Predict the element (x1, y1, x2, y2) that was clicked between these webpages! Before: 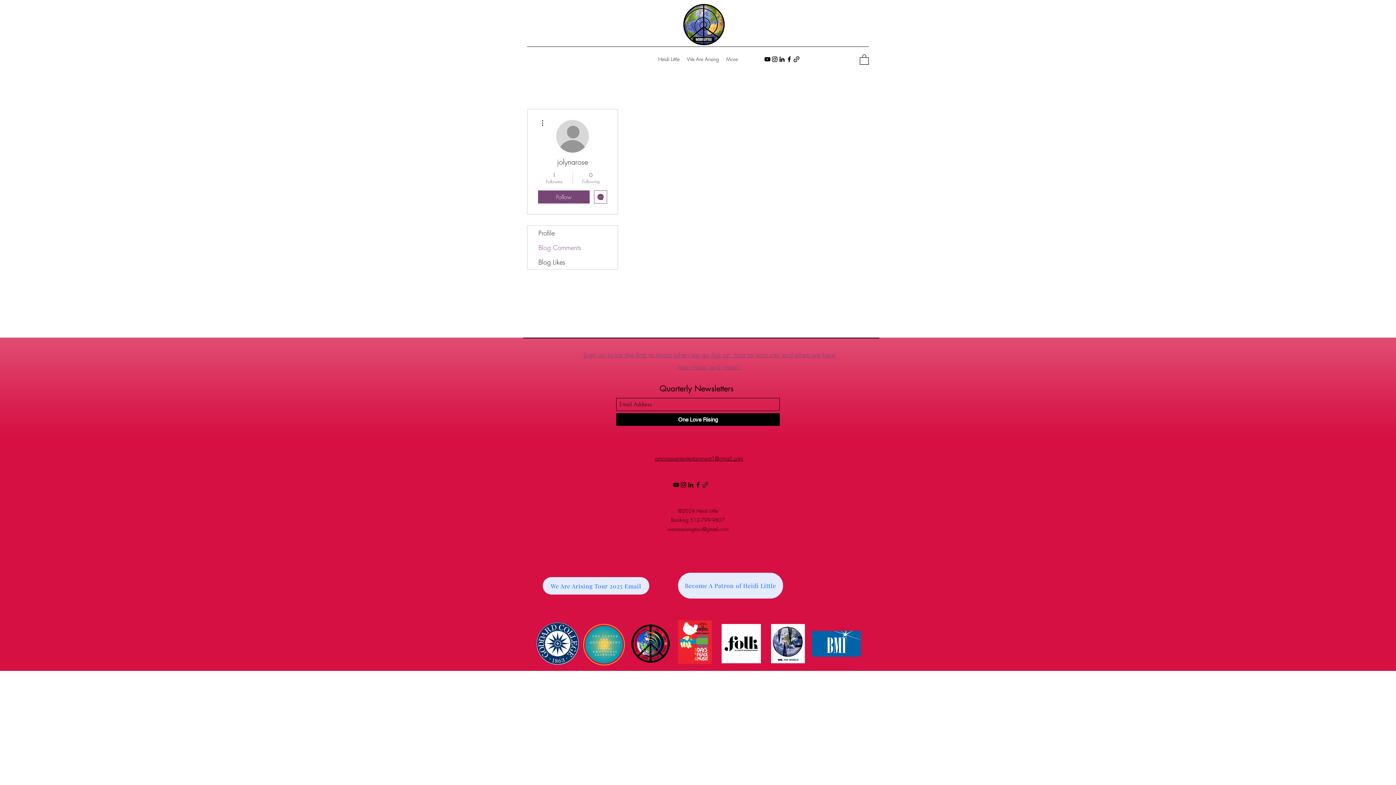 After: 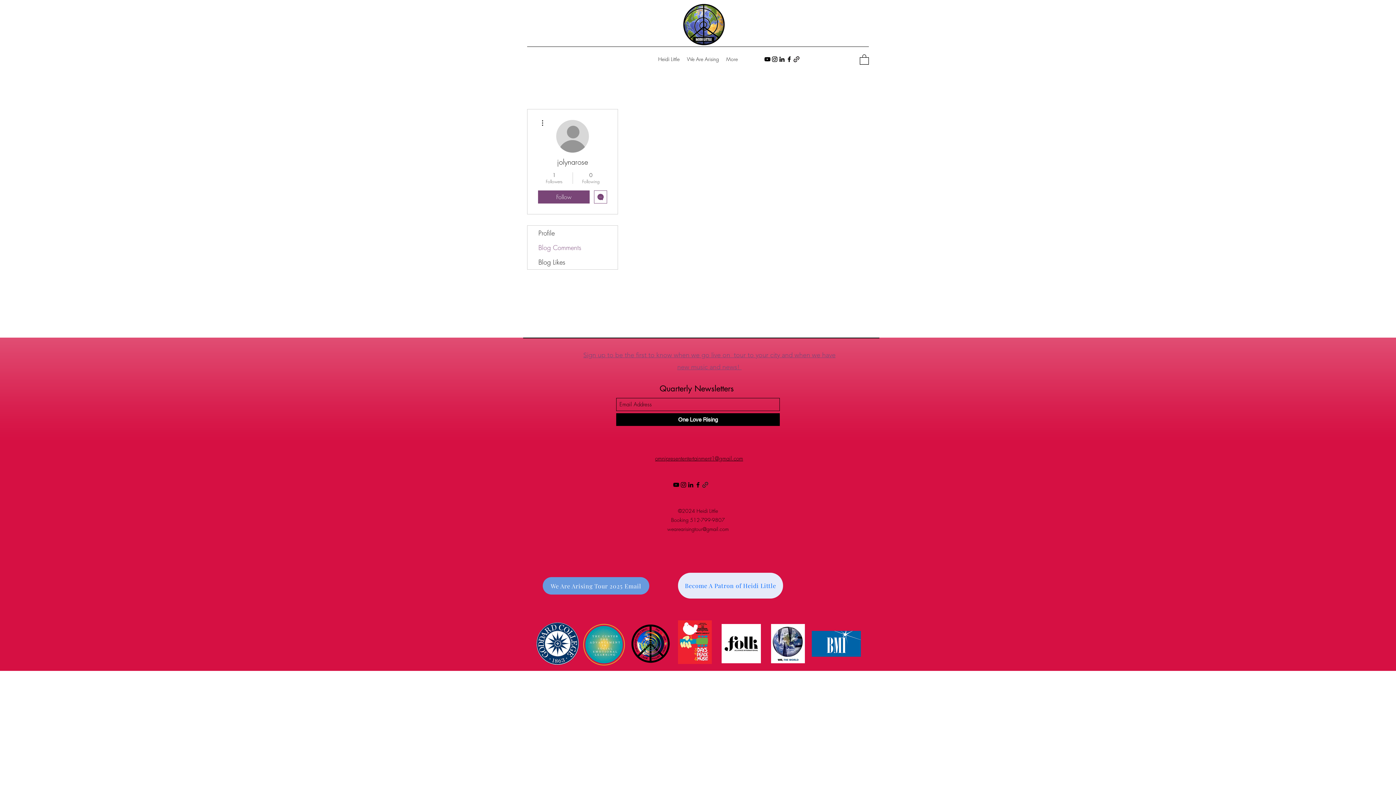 Action: label: We Are Arising Tour 2025 Email bbox: (542, 577, 649, 594)